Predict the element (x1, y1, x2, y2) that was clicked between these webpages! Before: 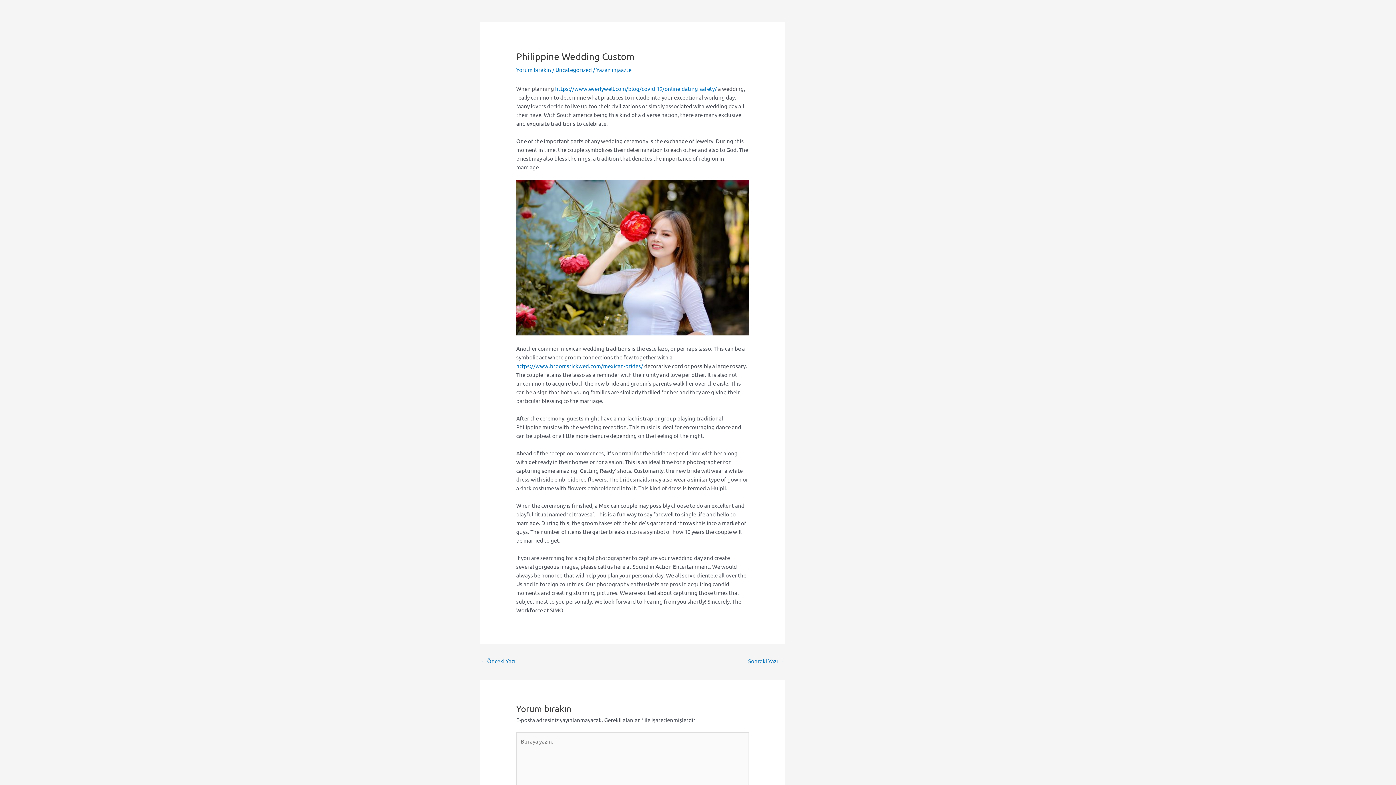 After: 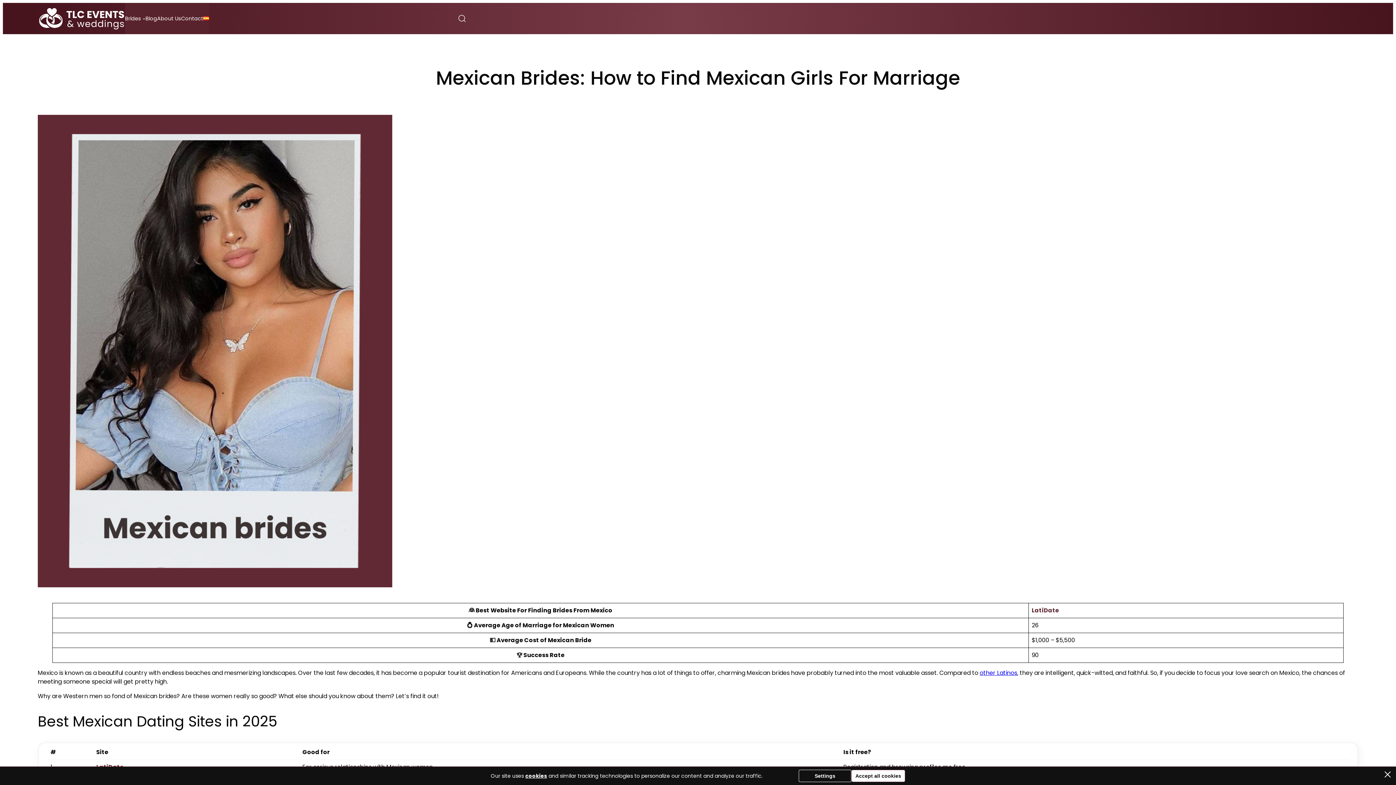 Action: bbox: (516, 362, 643, 369) label: https://www.broomstickwed.com/mexican-brides/